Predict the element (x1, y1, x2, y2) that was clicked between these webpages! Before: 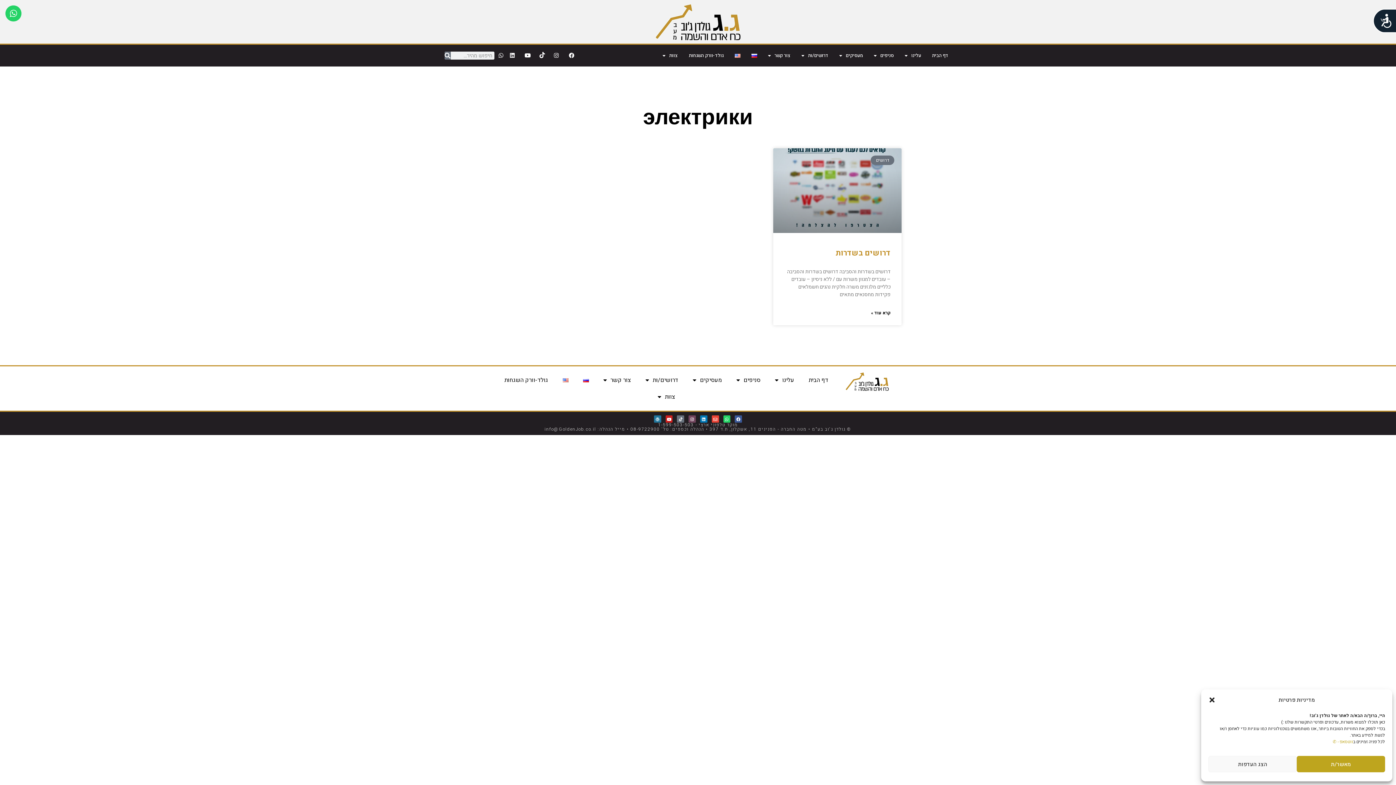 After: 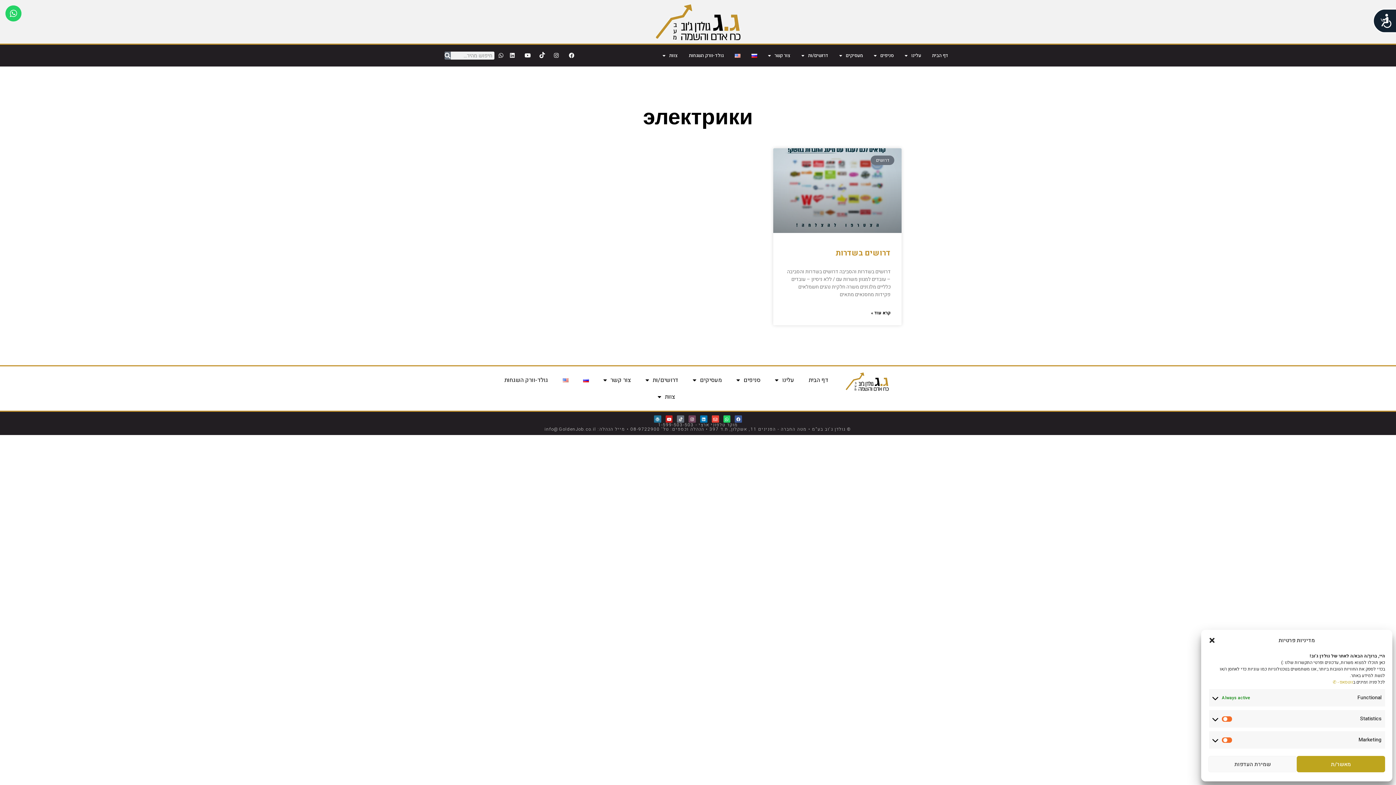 Action: label: הצג העדפות bbox: (1208, 756, 1297, 772)